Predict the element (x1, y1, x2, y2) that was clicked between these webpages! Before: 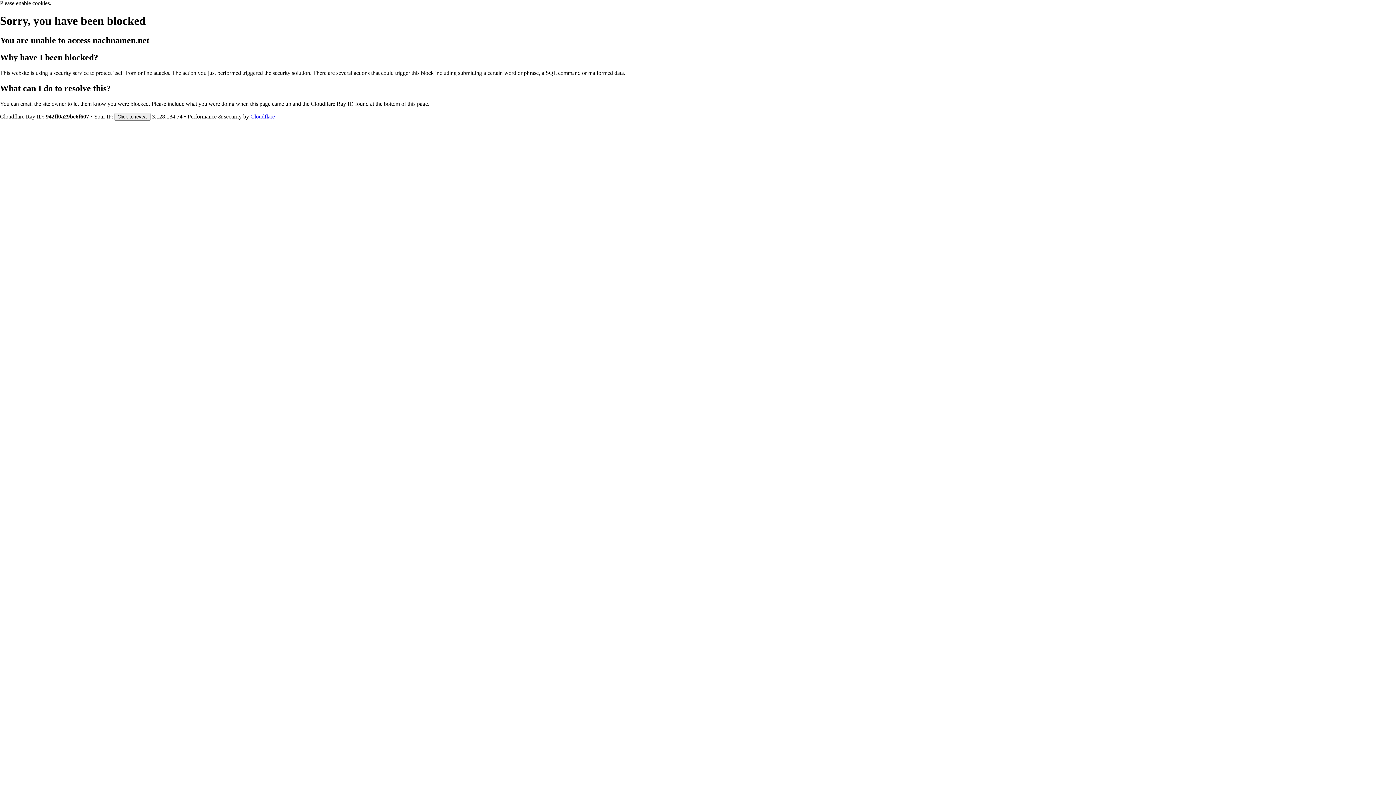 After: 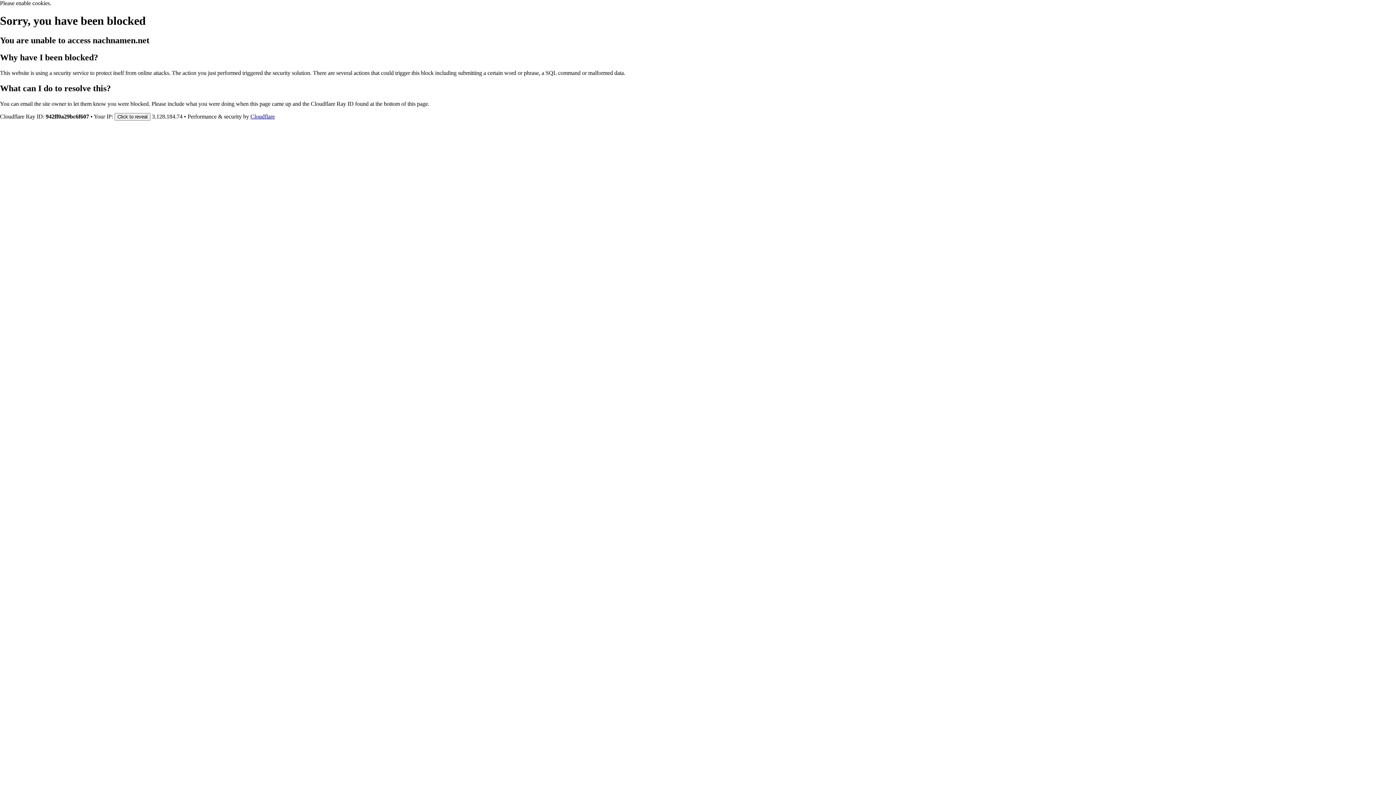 Action: bbox: (250, 113, 274, 119) label: Cloudflare